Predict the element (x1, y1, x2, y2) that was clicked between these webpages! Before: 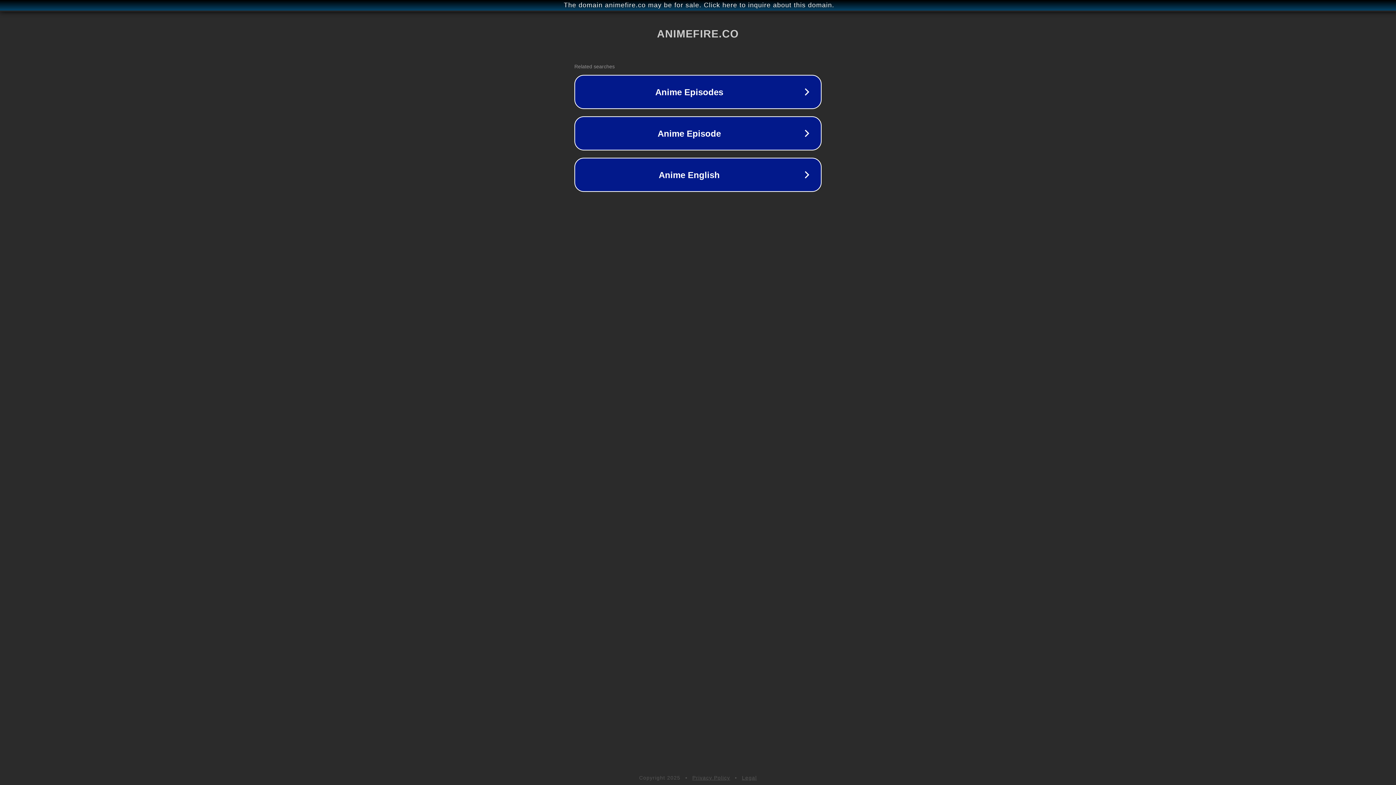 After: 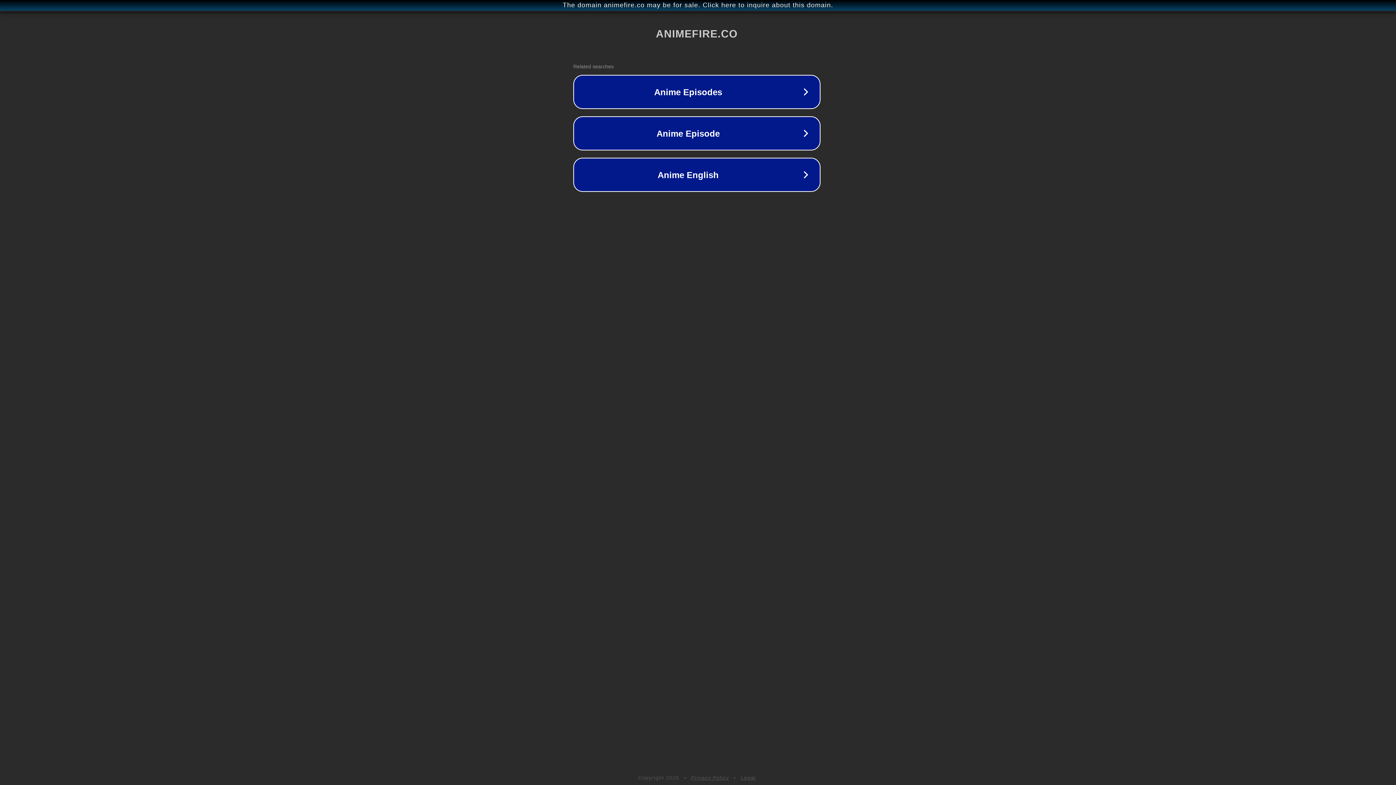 Action: bbox: (1, 1, 1397, 9) label: The domain animefire.co may be for sale. Click here to inquire about this domain.